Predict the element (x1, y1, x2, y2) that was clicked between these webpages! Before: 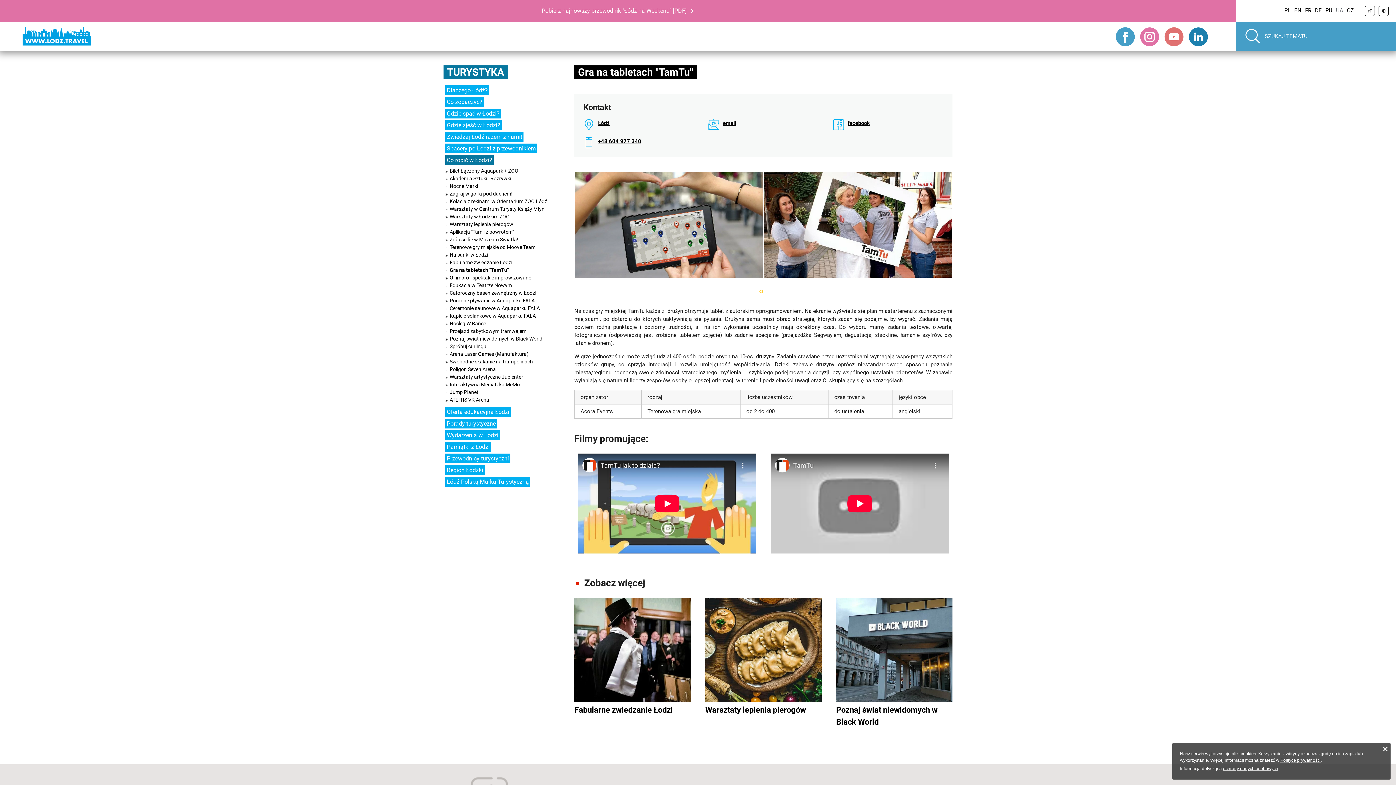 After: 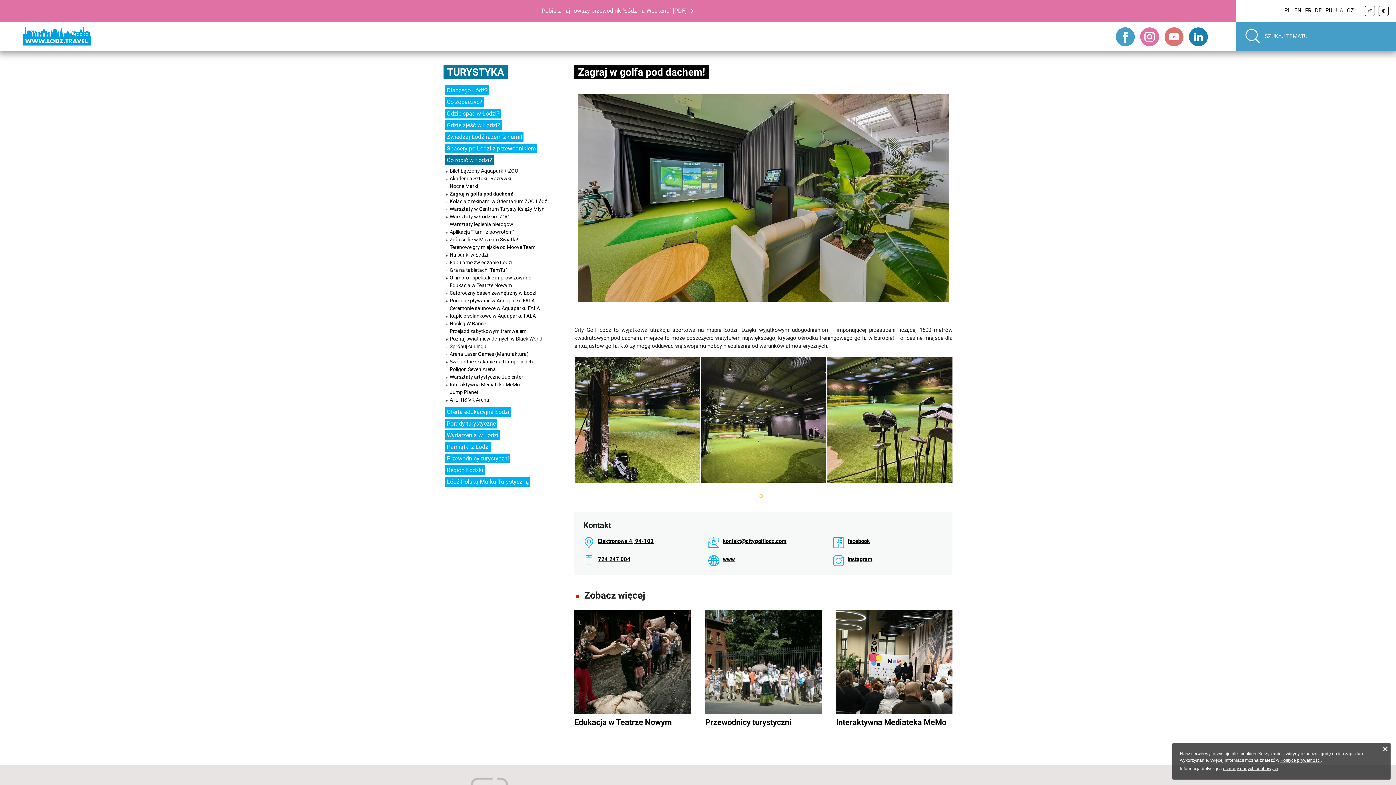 Action: label: Zagraj w golfa pod dachem! bbox: (449, 190, 558, 196)